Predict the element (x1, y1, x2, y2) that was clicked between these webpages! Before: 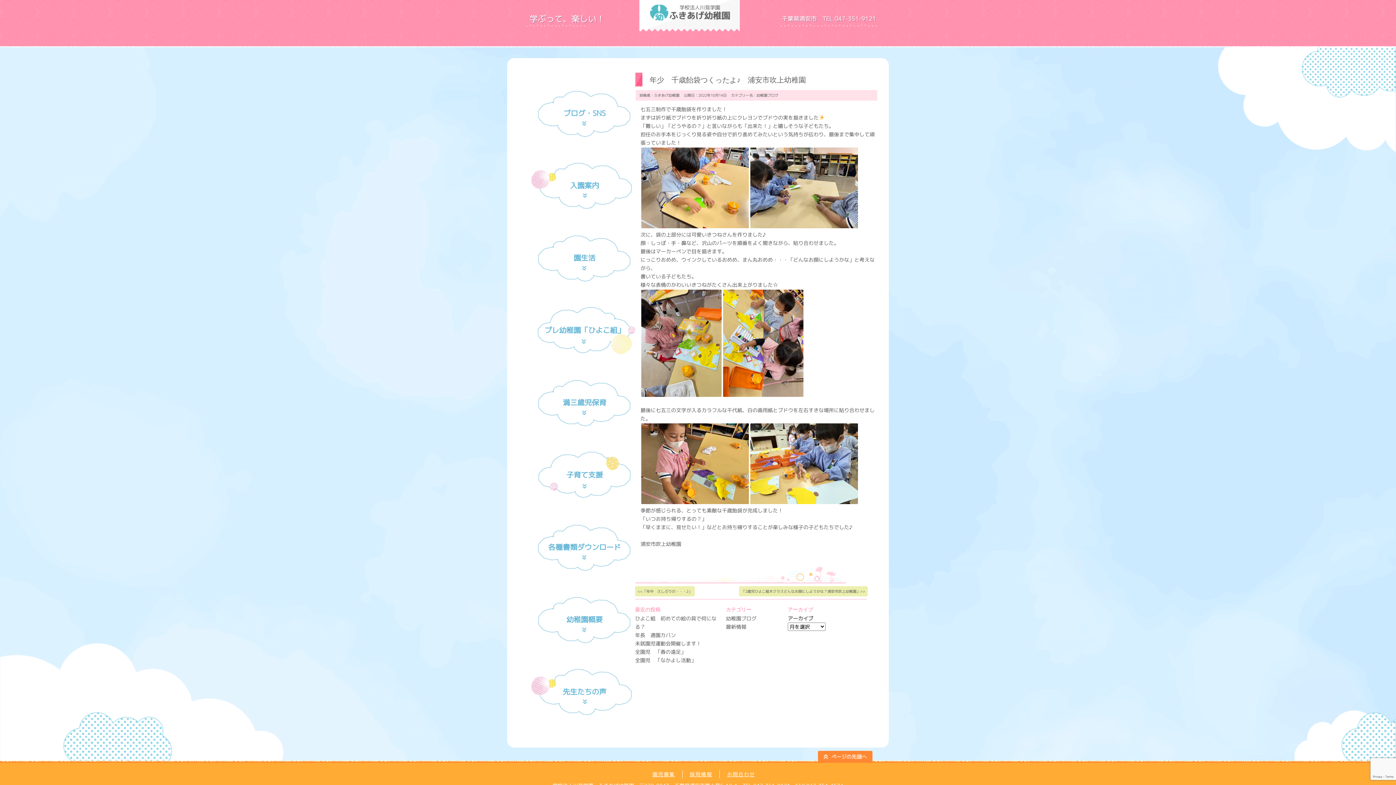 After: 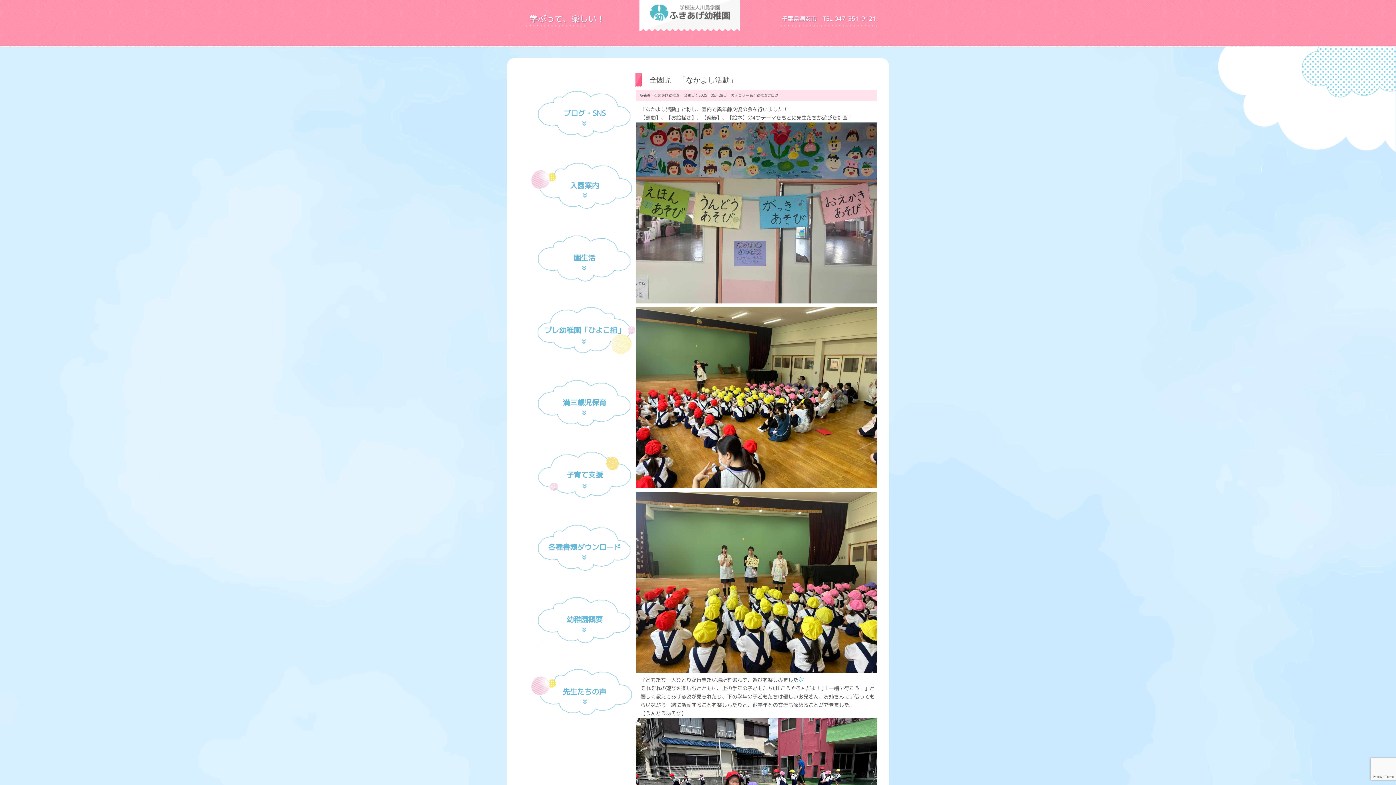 Action: label: 全園児　「なかよし活動」 bbox: (635, 657, 696, 664)